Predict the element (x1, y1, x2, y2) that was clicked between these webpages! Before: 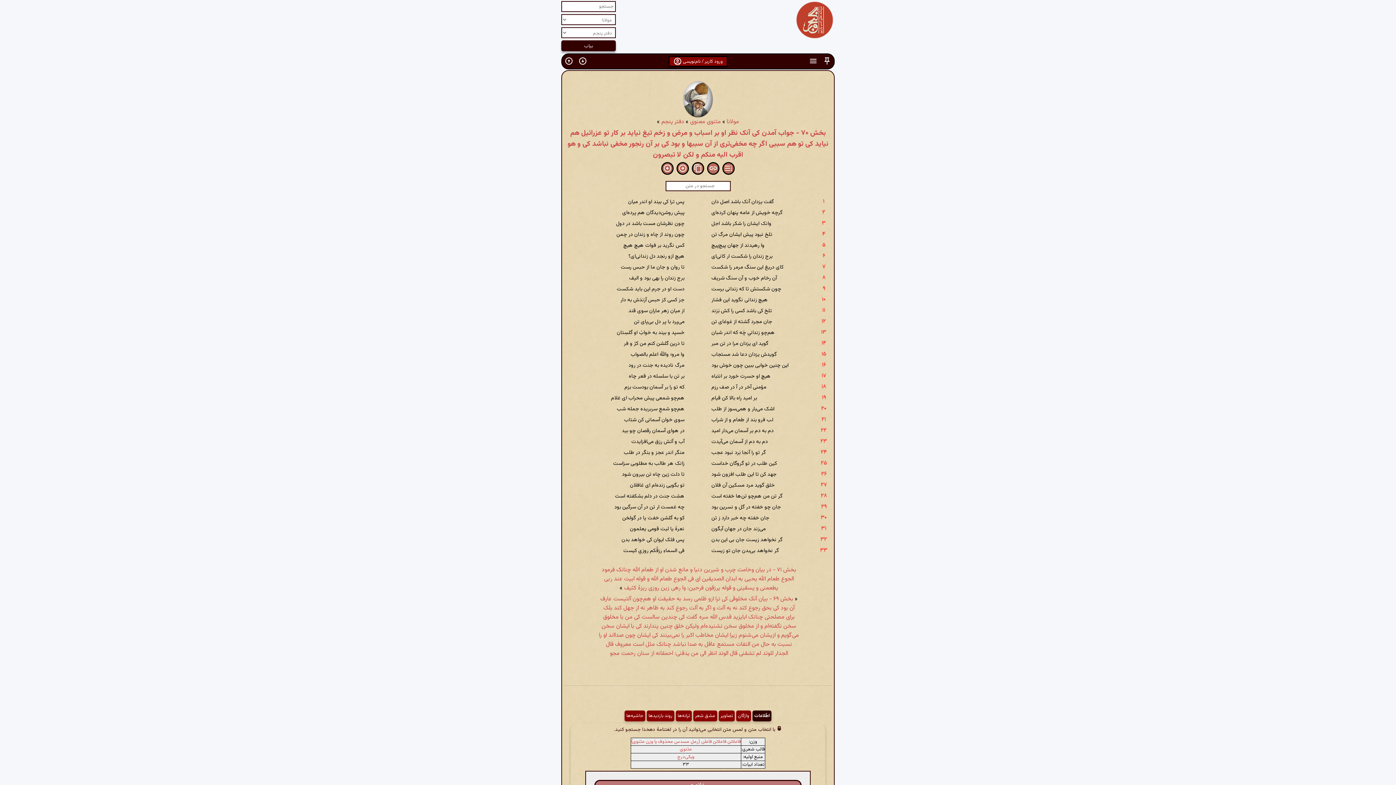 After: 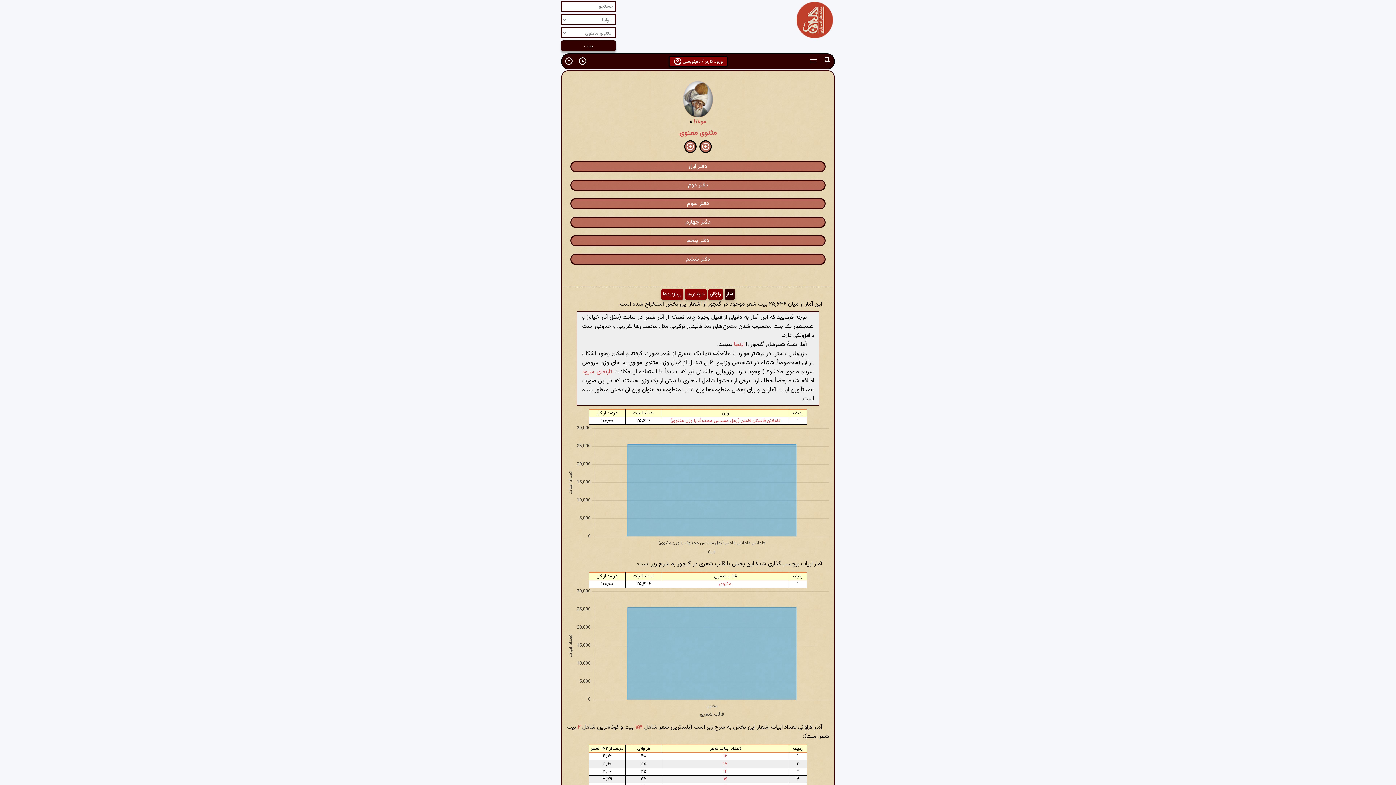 Action: label: مثنوی معنوی bbox: (690, 117, 721, 126)